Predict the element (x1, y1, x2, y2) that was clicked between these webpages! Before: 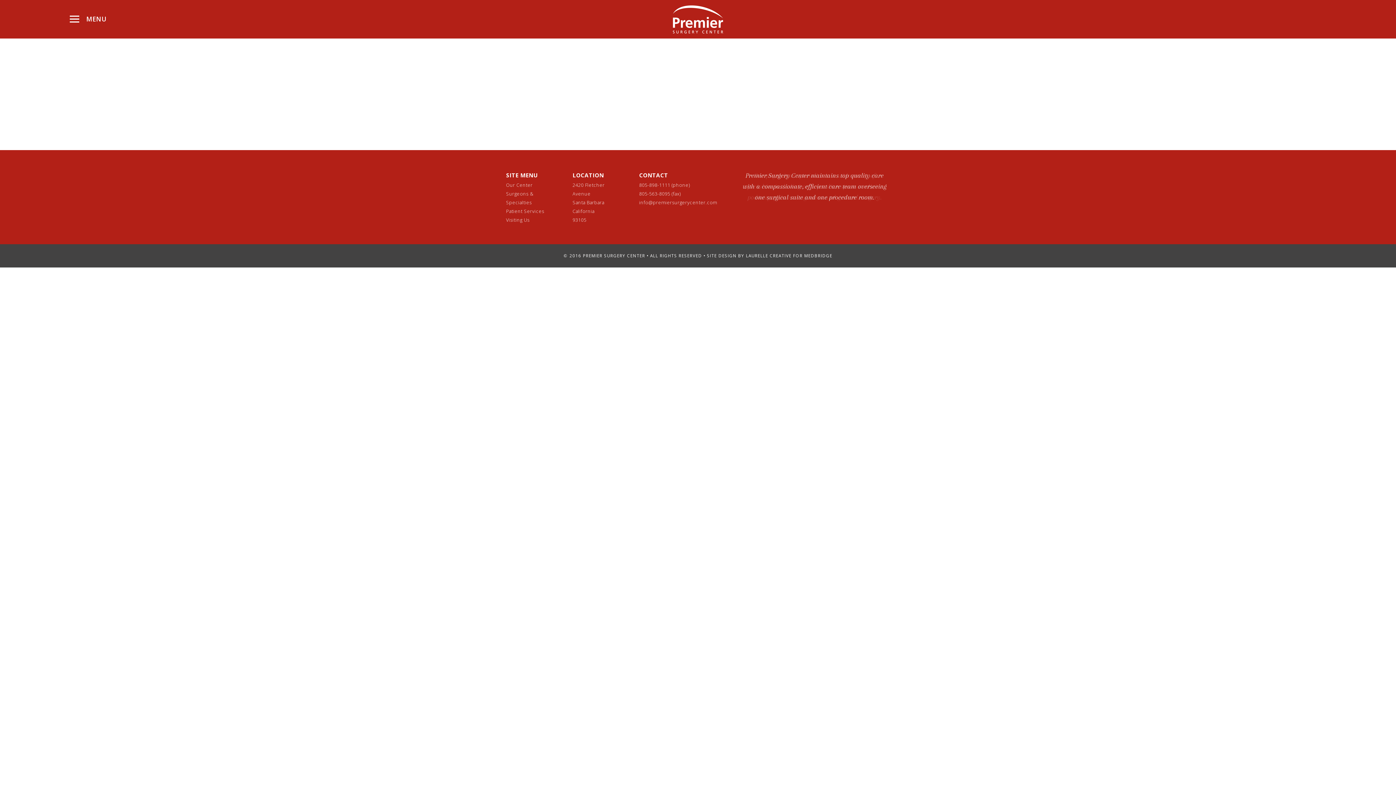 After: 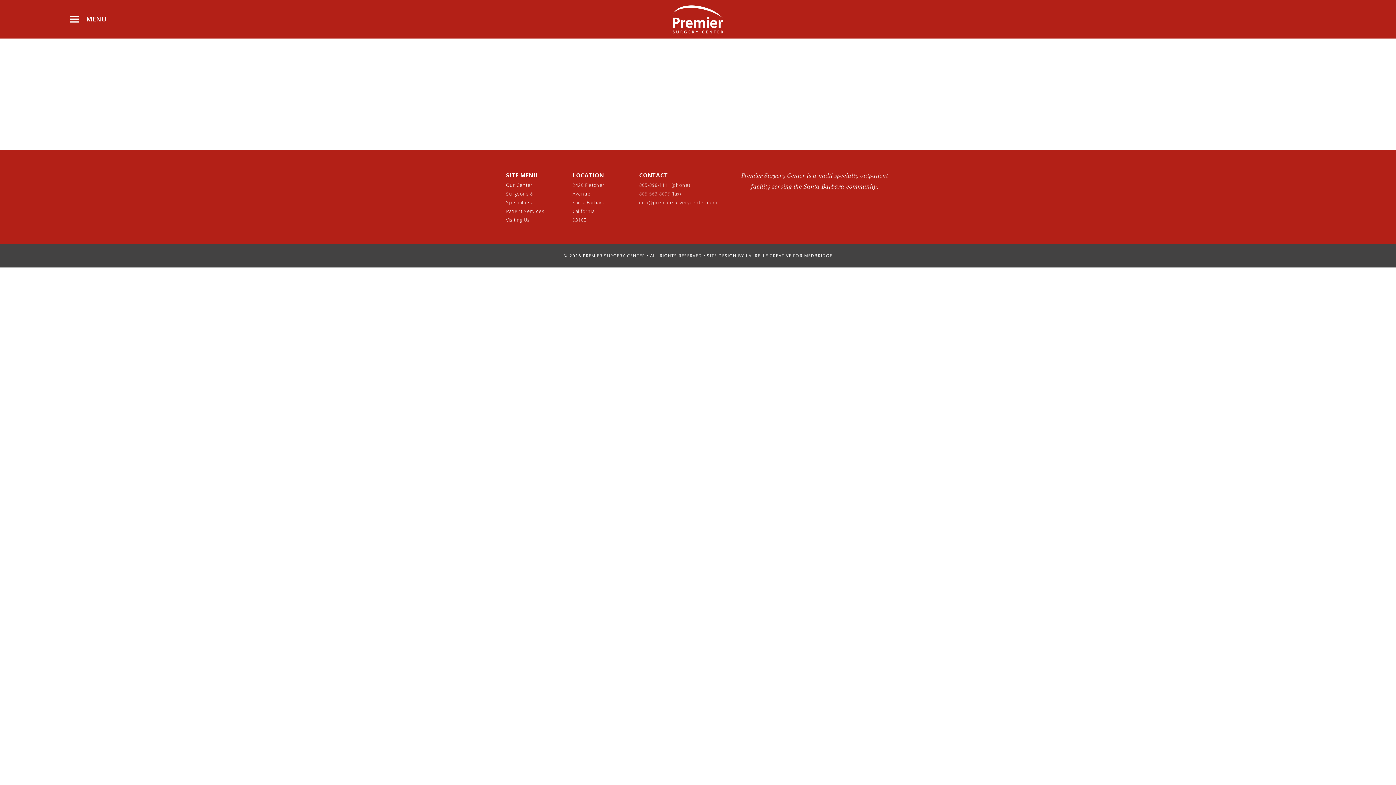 Action: bbox: (639, 190, 671, 197) label: 805-563-8095 